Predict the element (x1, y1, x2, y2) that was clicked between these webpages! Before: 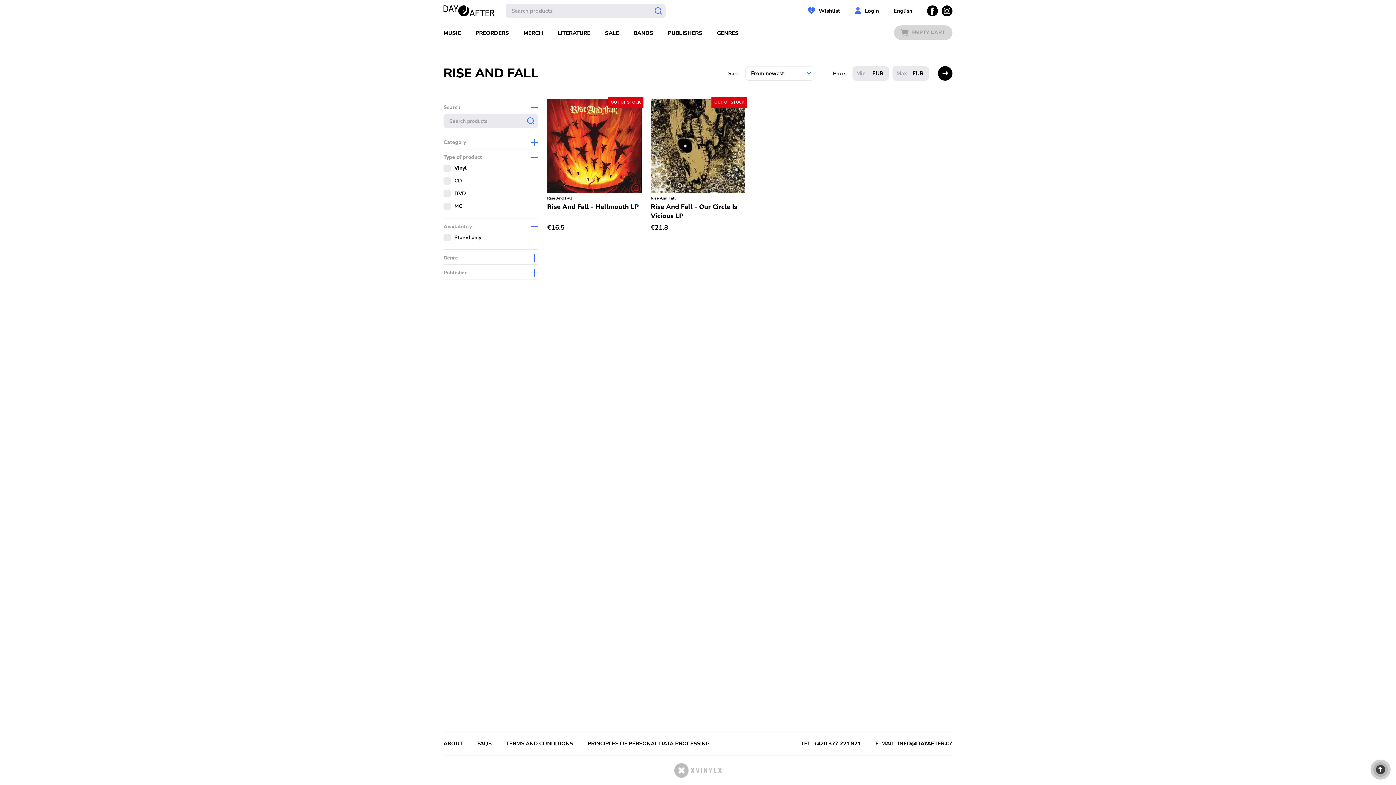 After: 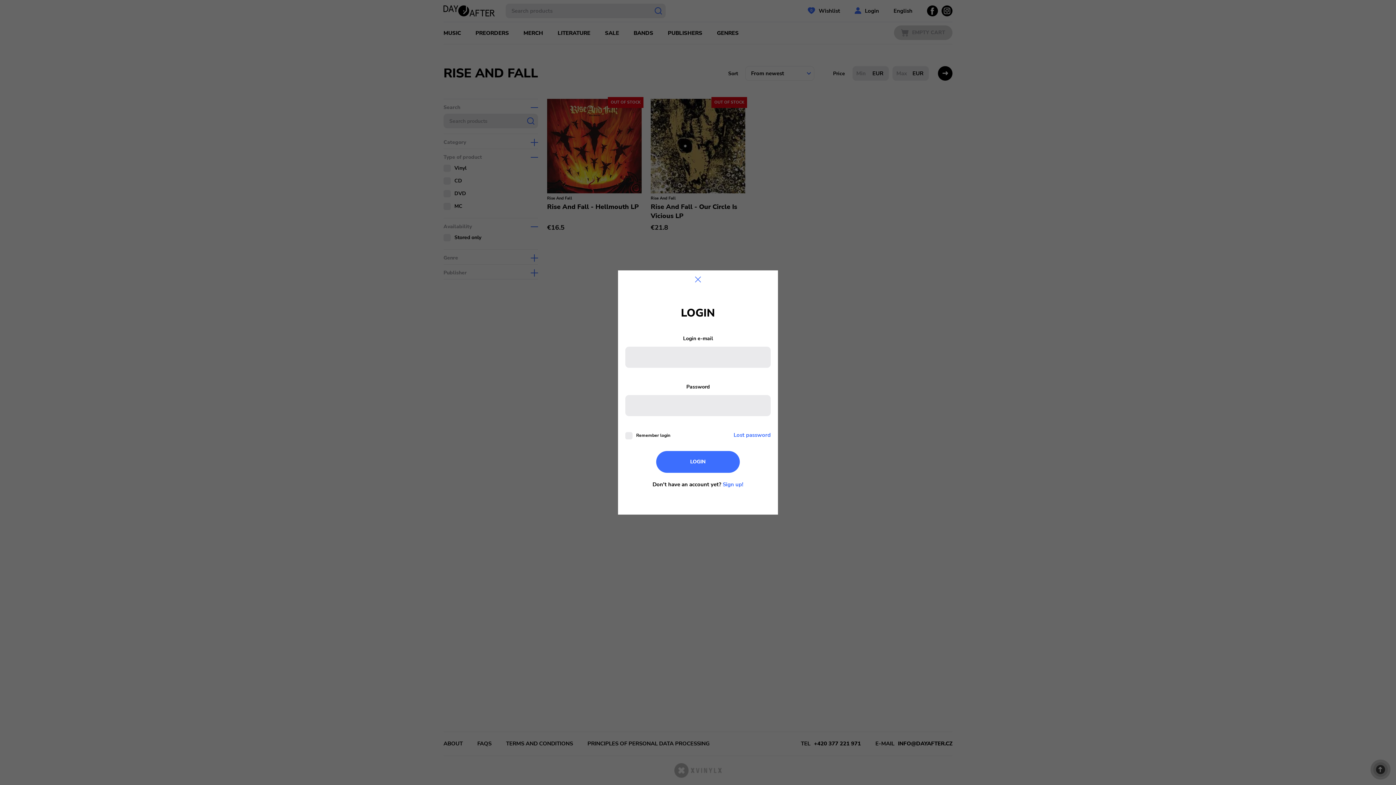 Action: label: Login bbox: (854, 0, 879, 21)